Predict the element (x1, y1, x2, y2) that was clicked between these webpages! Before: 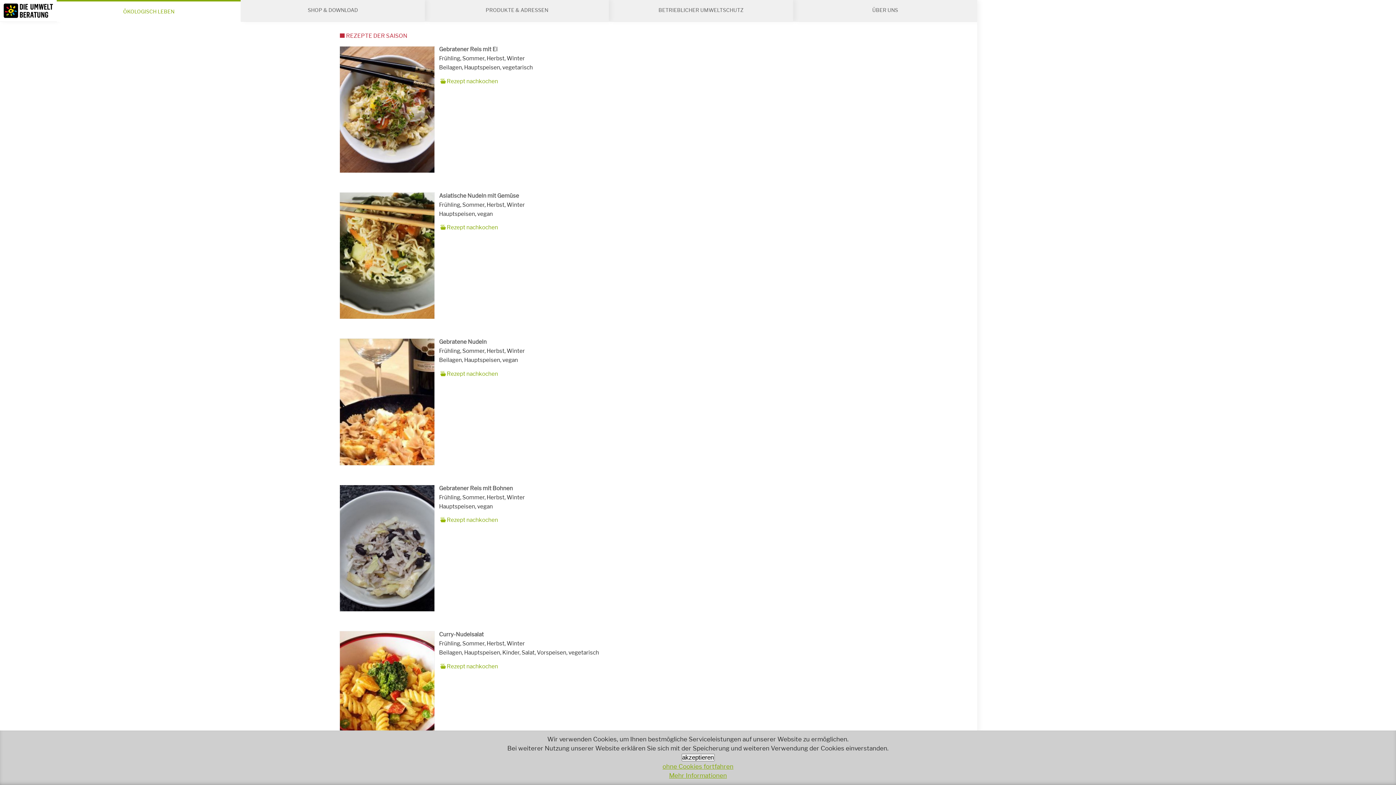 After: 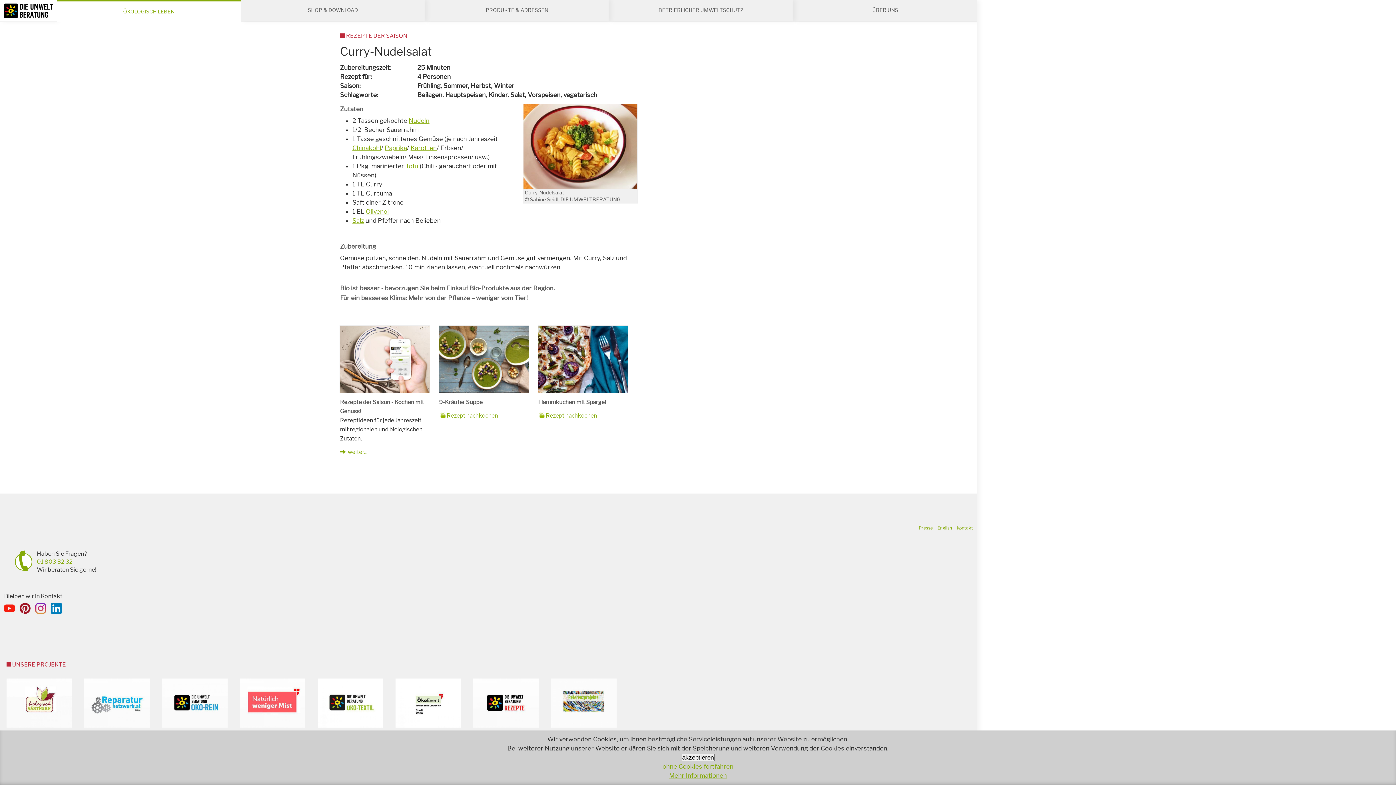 Action: bbox: (439, 662, 528, 671) label: Rezept nachkochen